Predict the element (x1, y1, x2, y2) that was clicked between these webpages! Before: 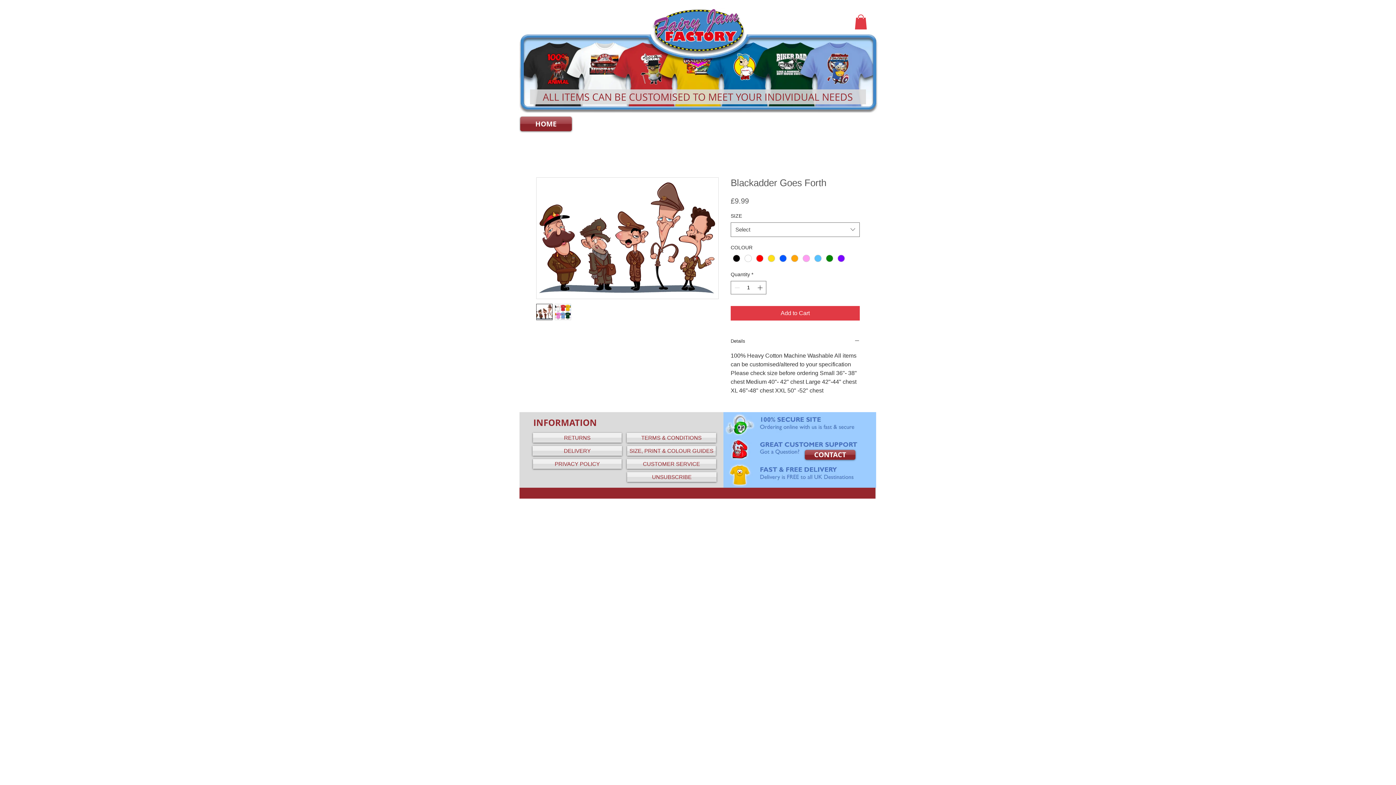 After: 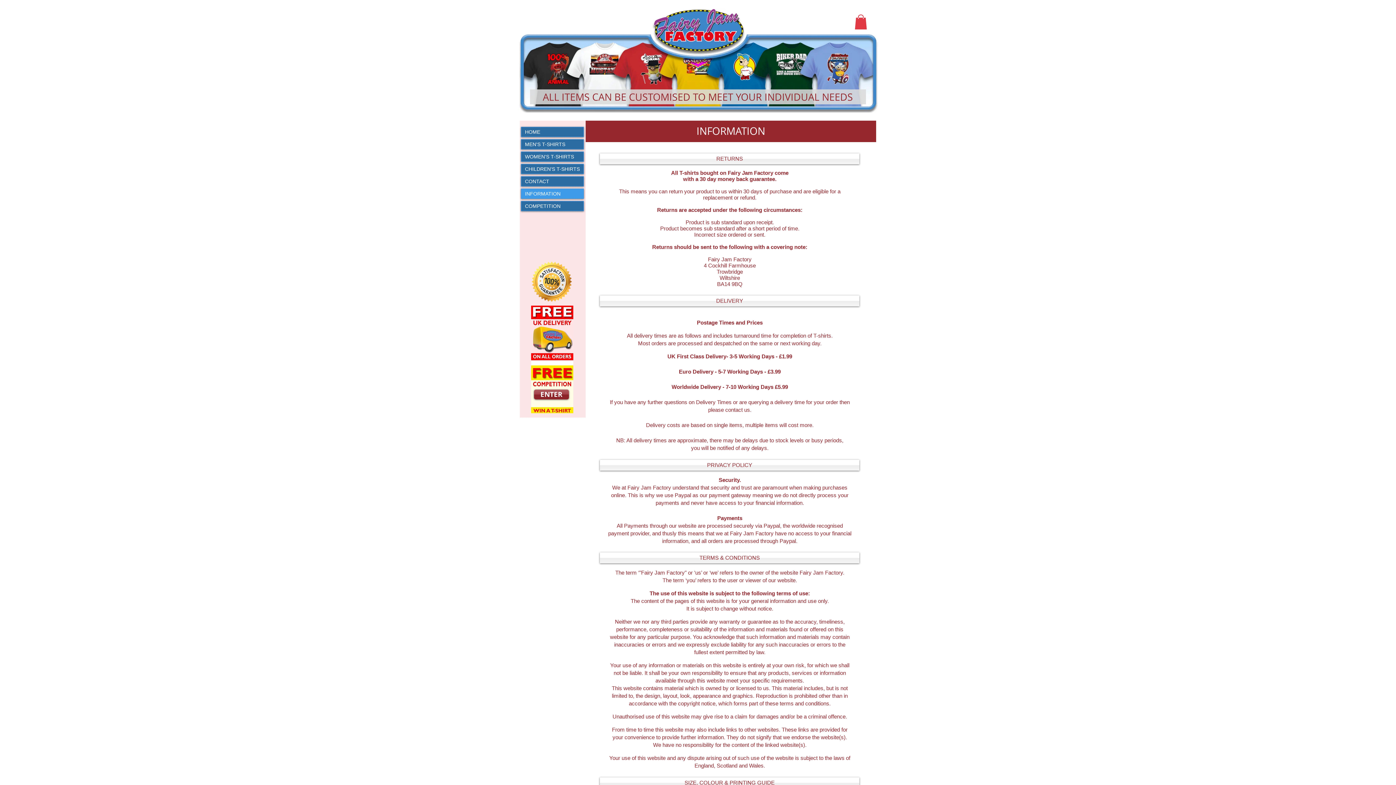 Action: bbox: (627, 472, 716, 482) label: UNSUBSCRIBE